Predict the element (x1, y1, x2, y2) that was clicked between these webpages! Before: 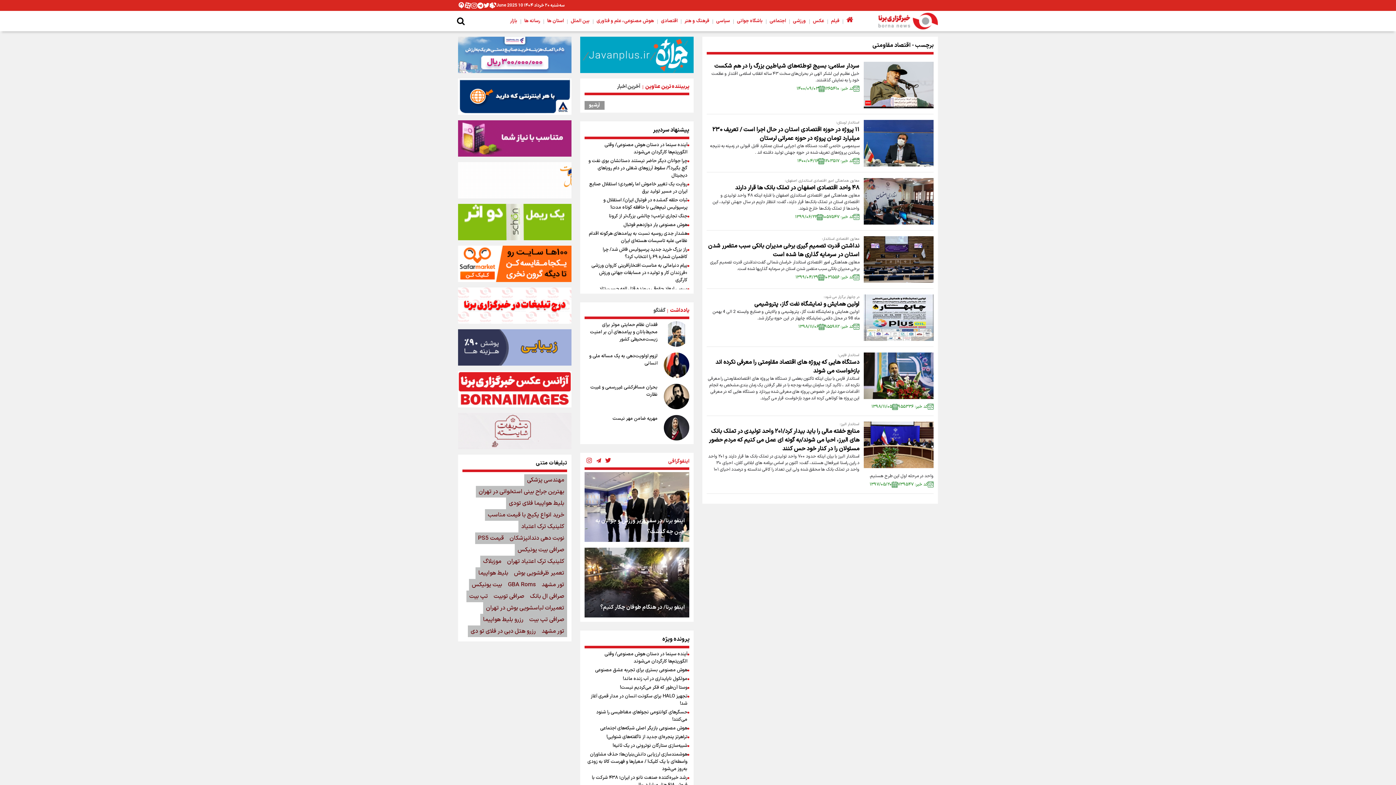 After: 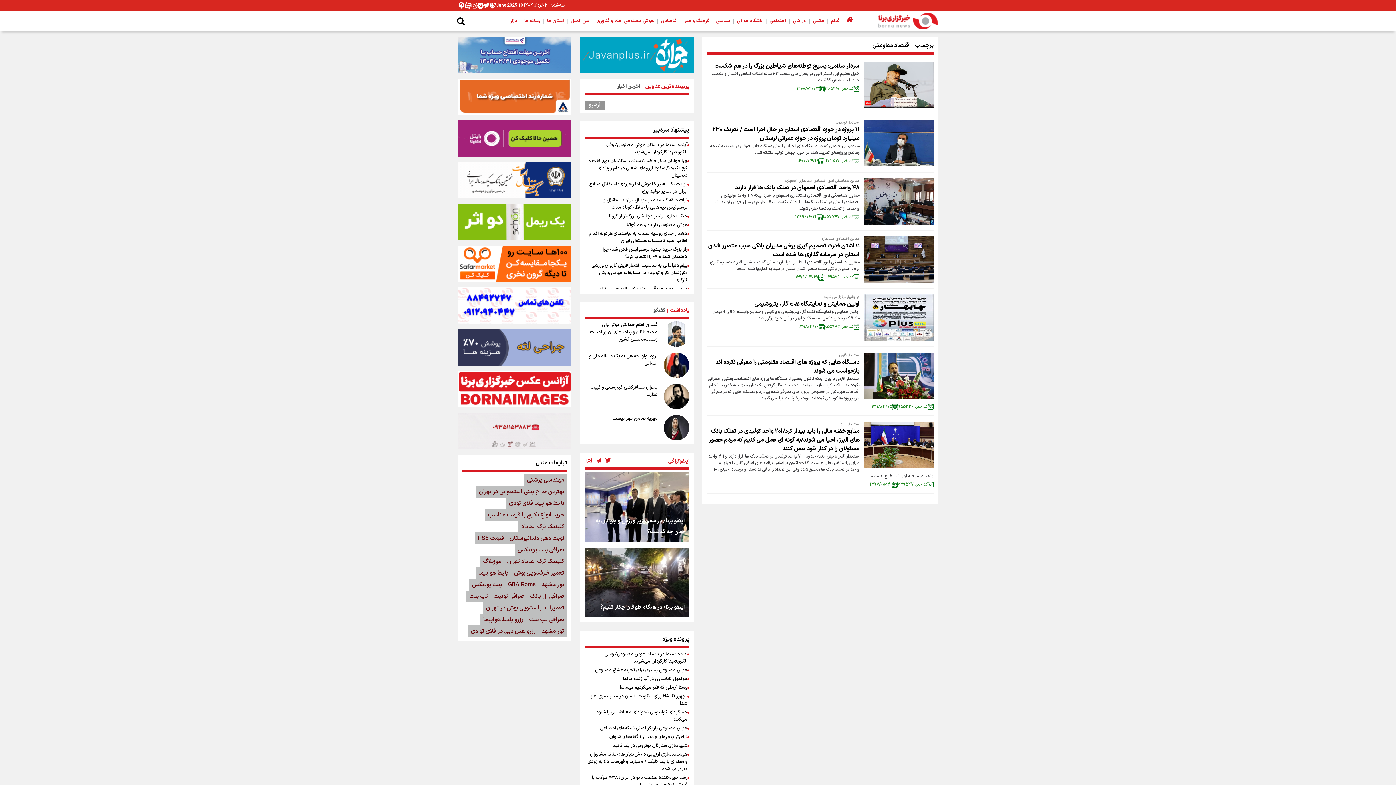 Action: label: پربیننده ترین عناوین bbox: (645, 82, 689, 90)